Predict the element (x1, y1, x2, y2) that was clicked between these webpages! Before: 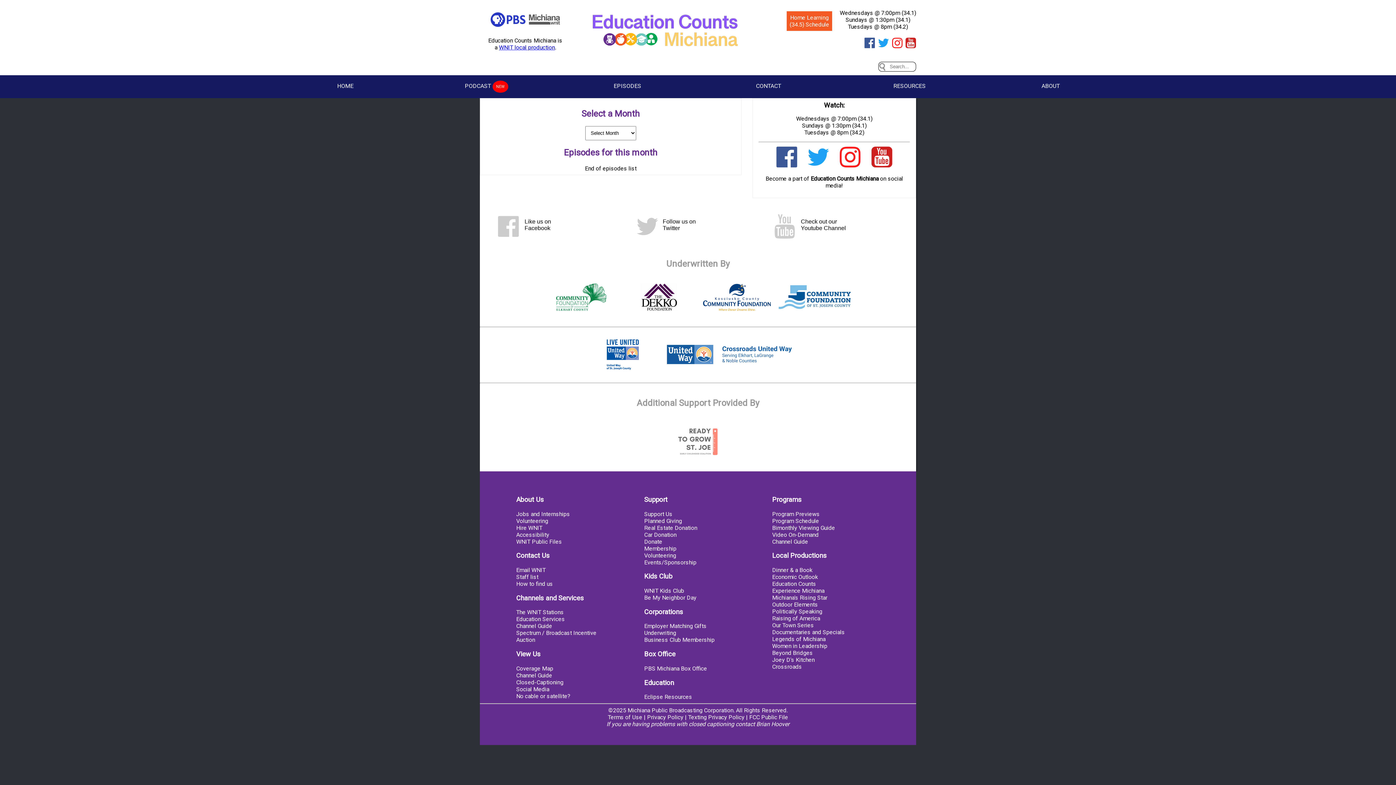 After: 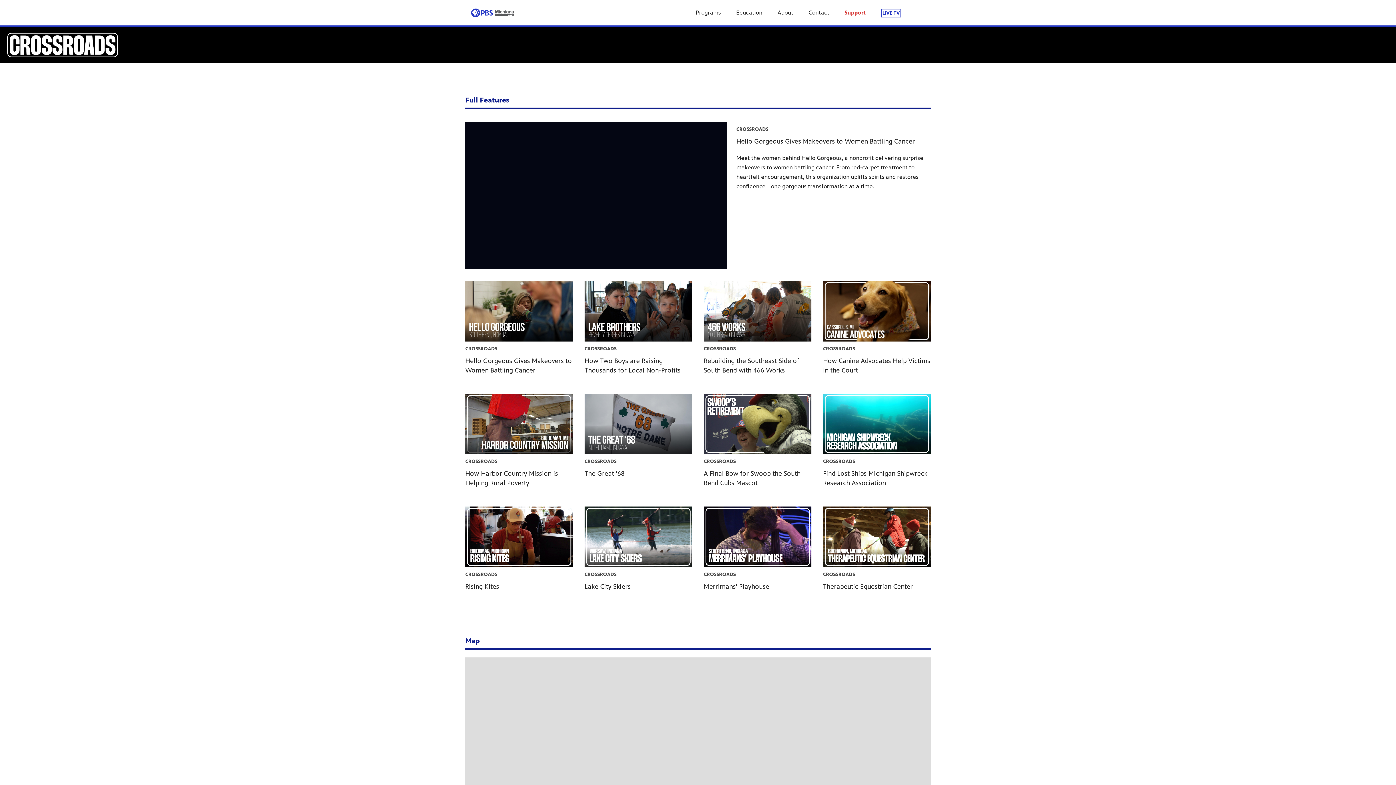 Action: label: Crossroads bbox: (772, 663, 802, 670)